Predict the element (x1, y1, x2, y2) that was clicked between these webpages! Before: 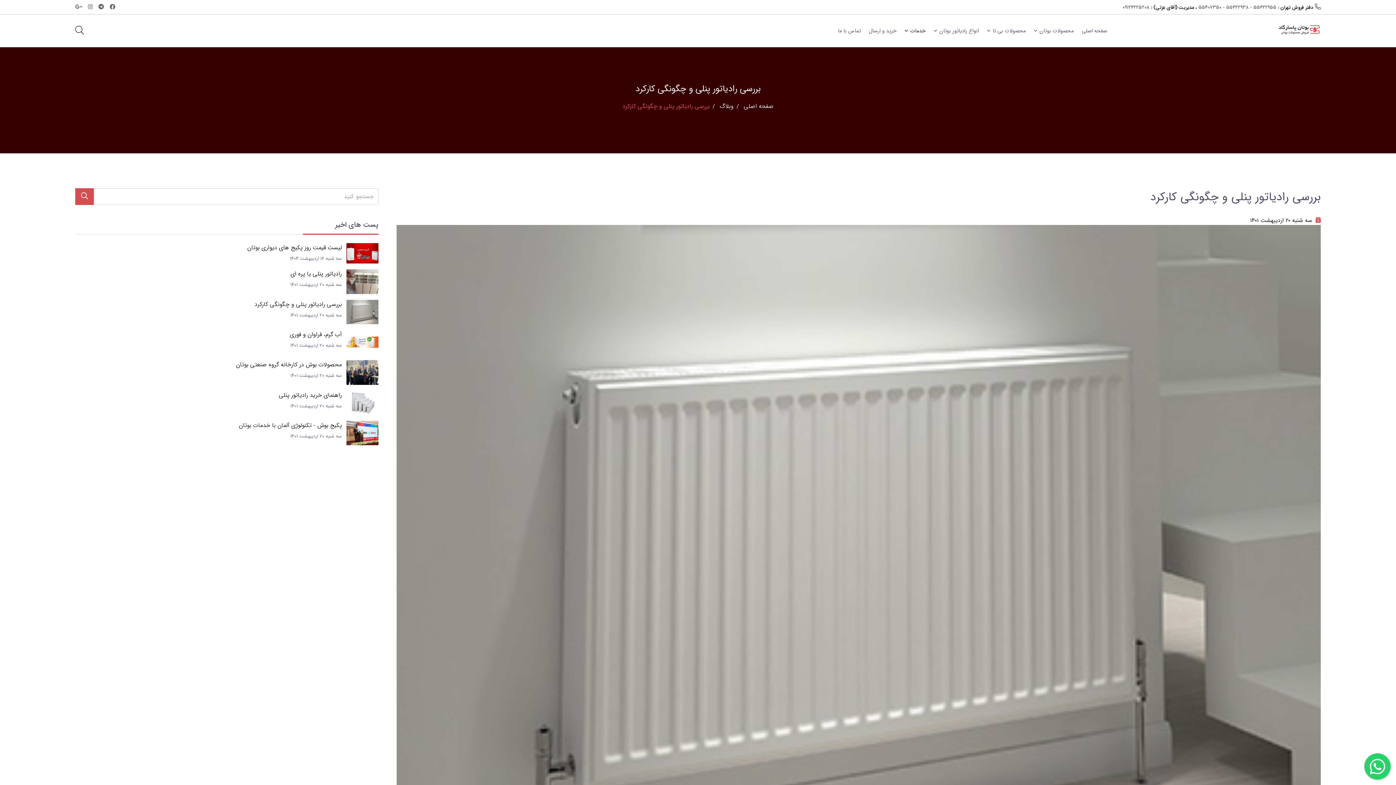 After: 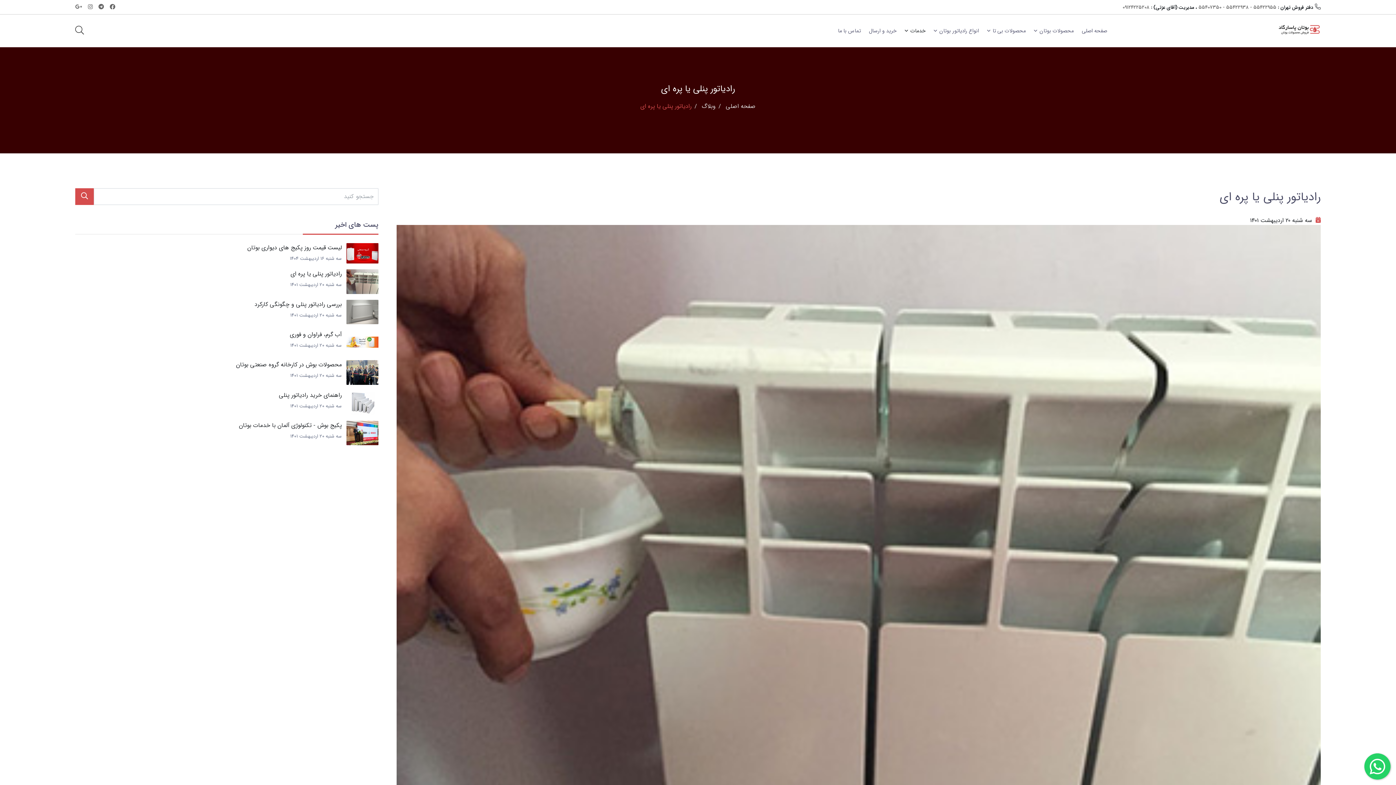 Action: bbox: (346, 269, 378, 296)